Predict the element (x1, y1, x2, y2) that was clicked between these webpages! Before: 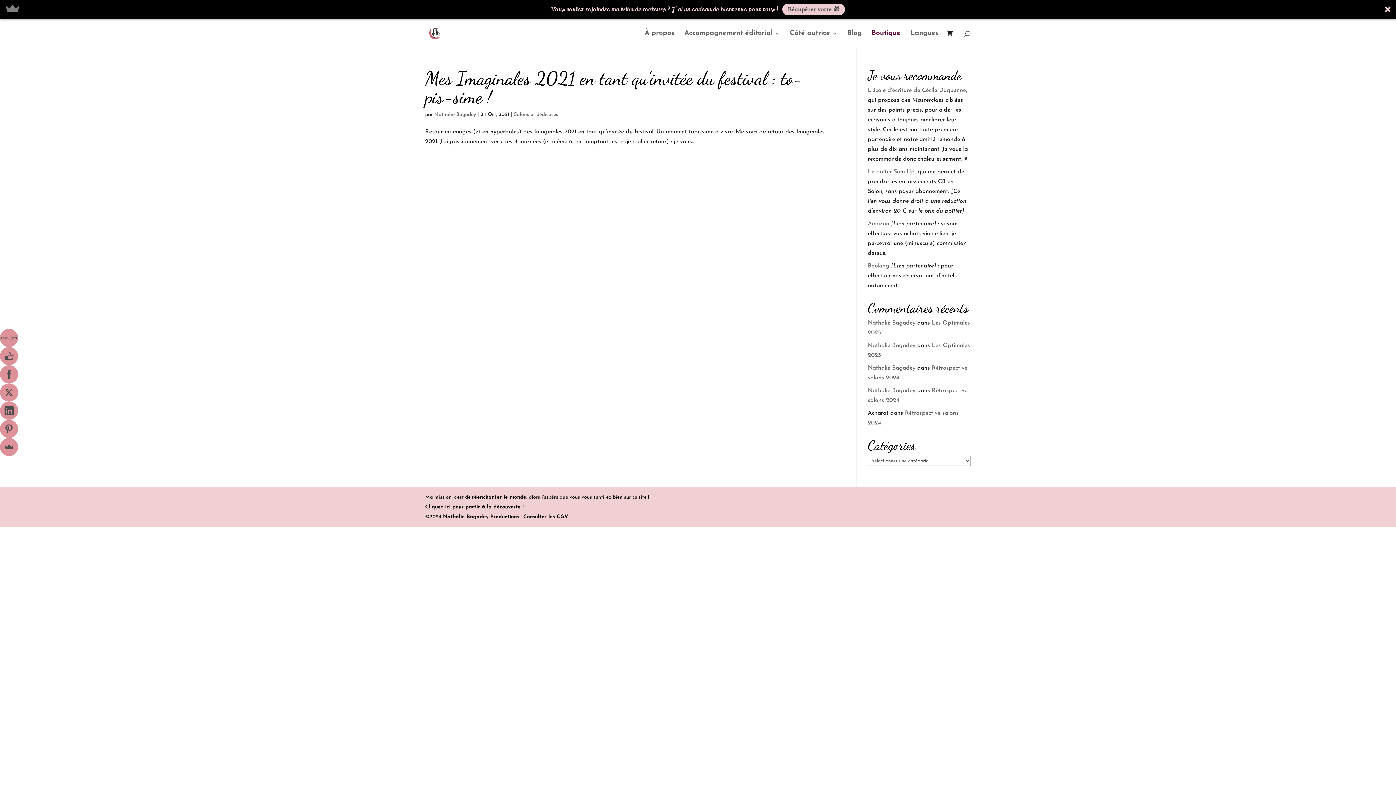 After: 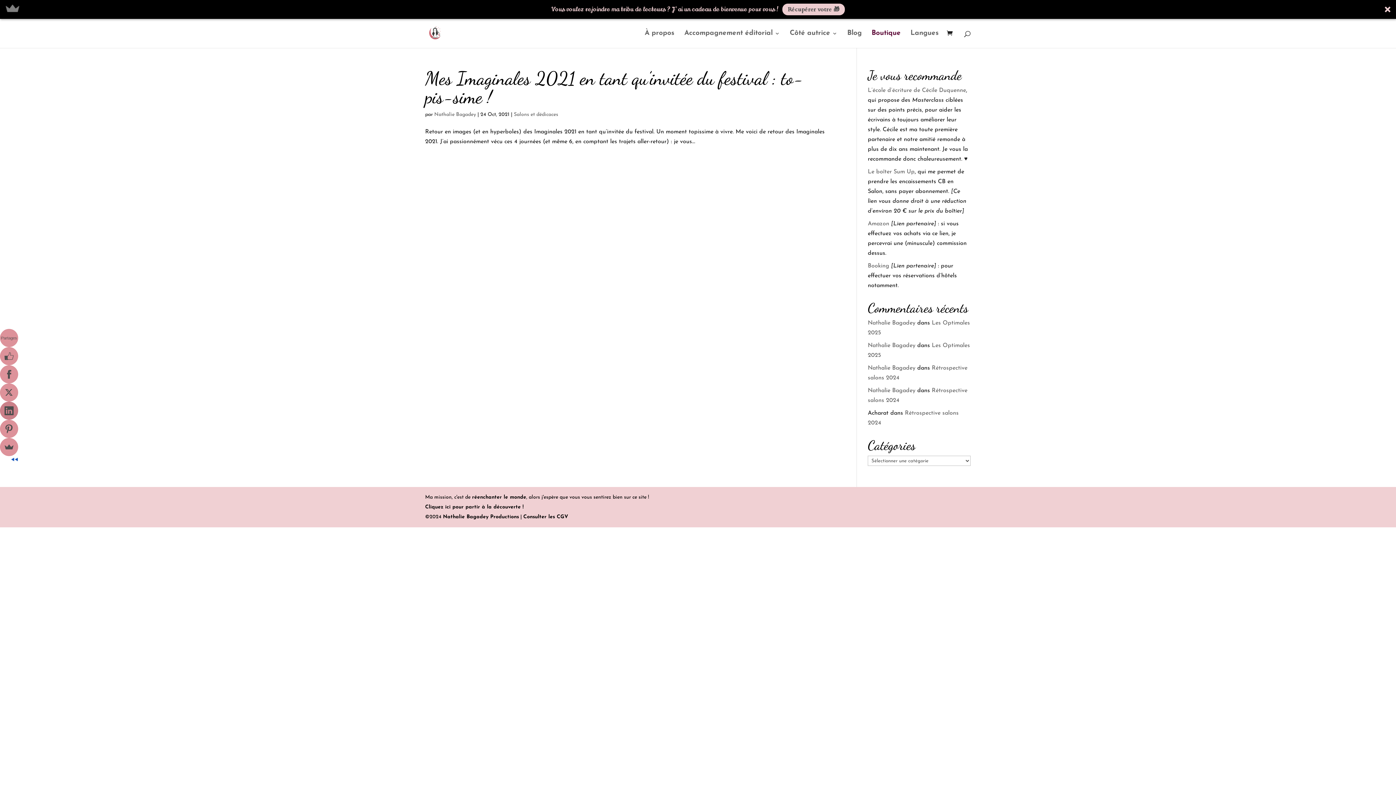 Action: bbox: (0, 401, 18, 420)